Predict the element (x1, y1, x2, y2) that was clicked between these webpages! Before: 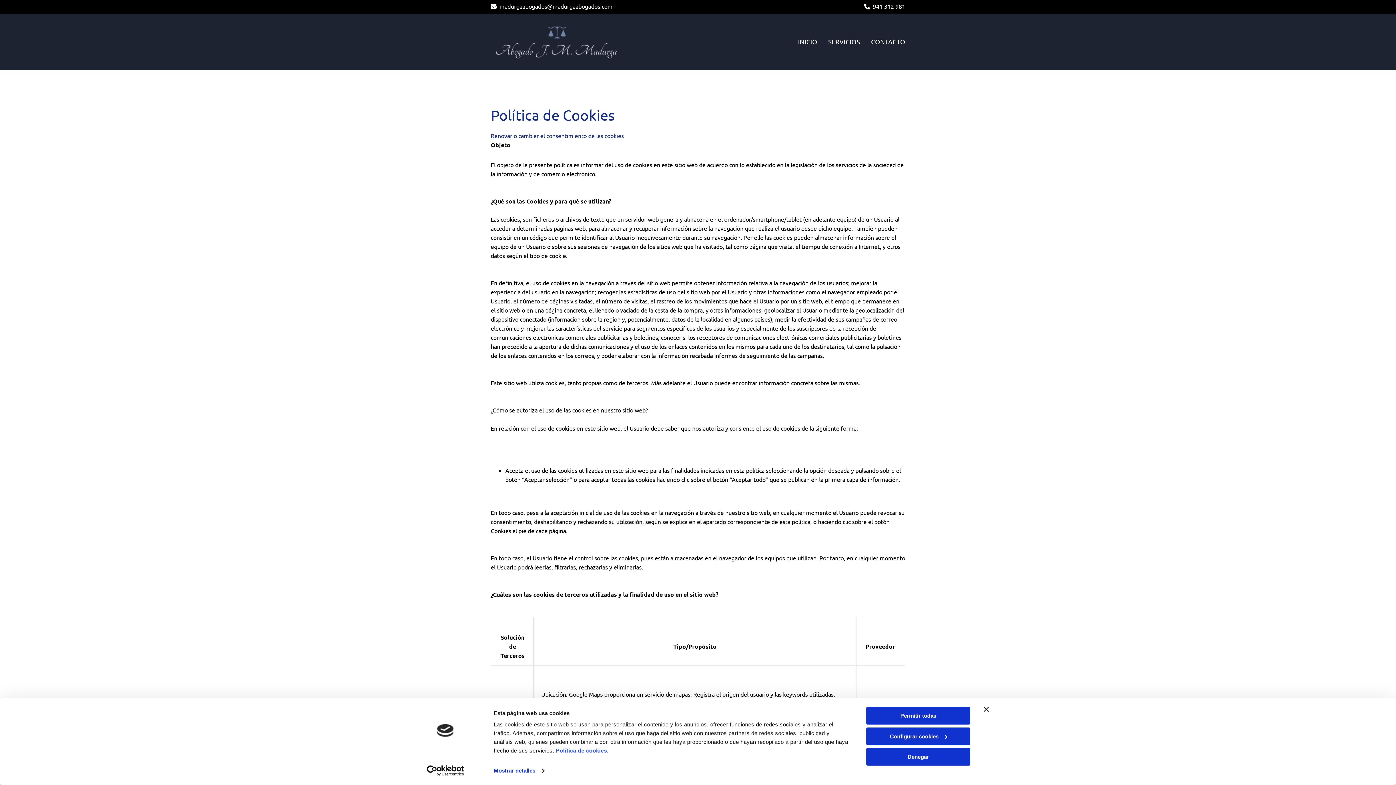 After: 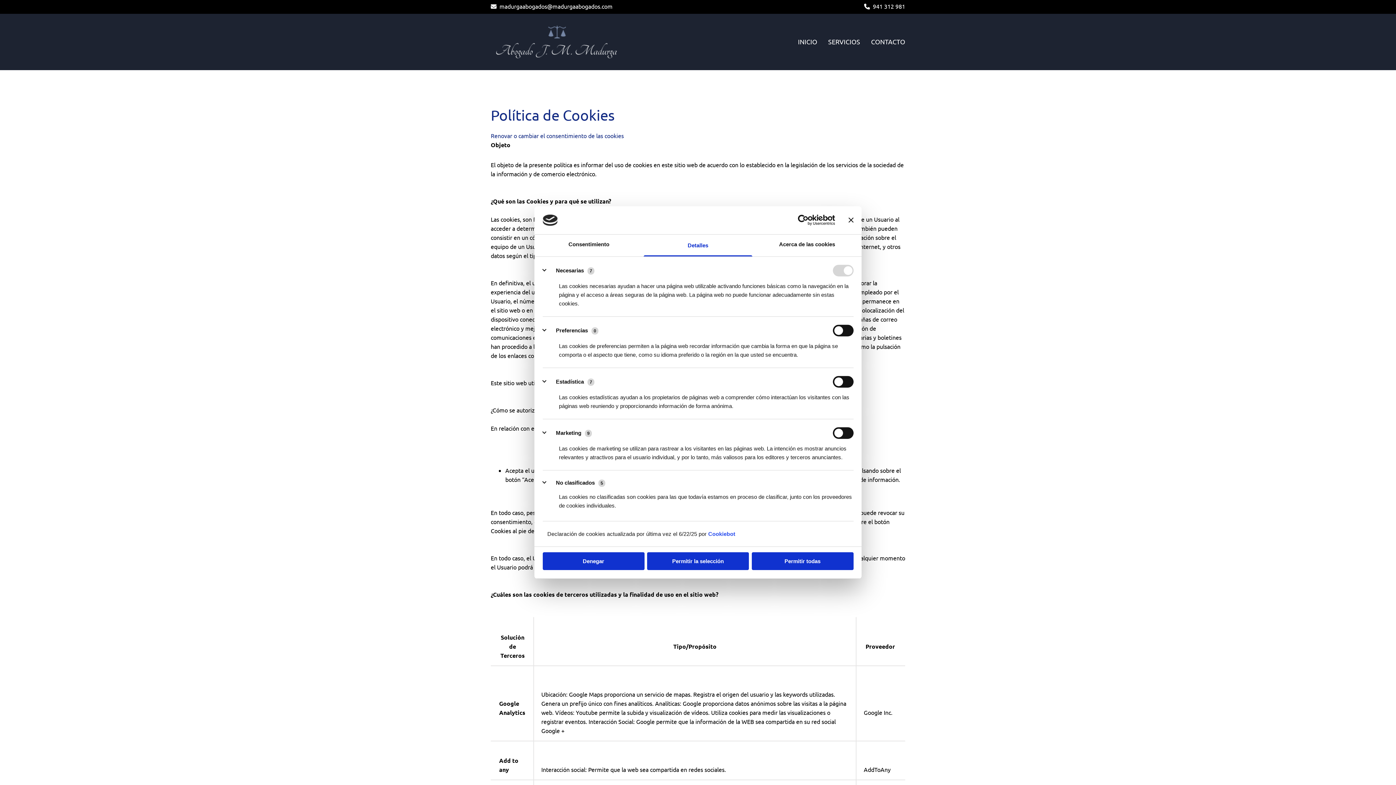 Action: bbox: (493, 765, 544, 776) label: Mostrar detalles